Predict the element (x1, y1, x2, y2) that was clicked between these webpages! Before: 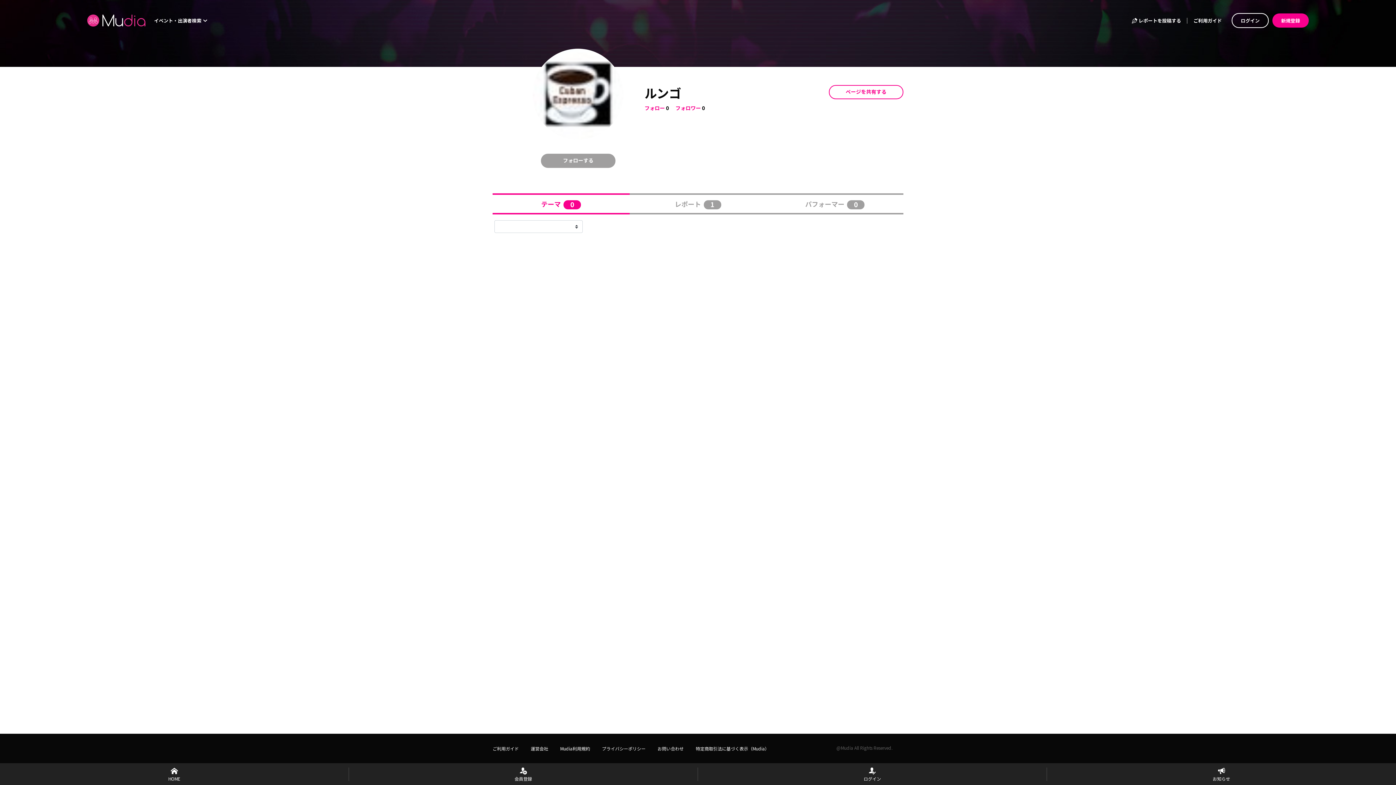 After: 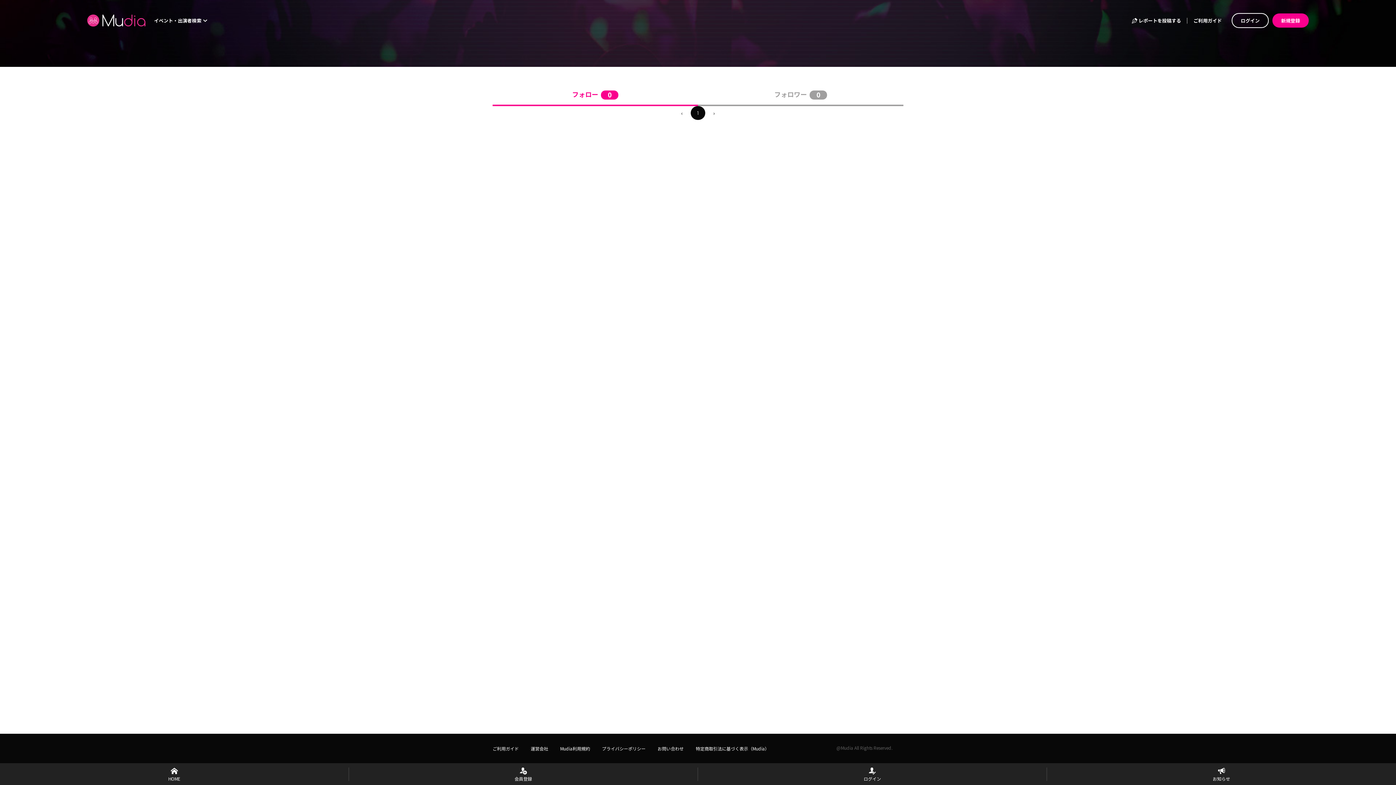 Action: label: フォロー bbox: (644, 104, 665, 111)